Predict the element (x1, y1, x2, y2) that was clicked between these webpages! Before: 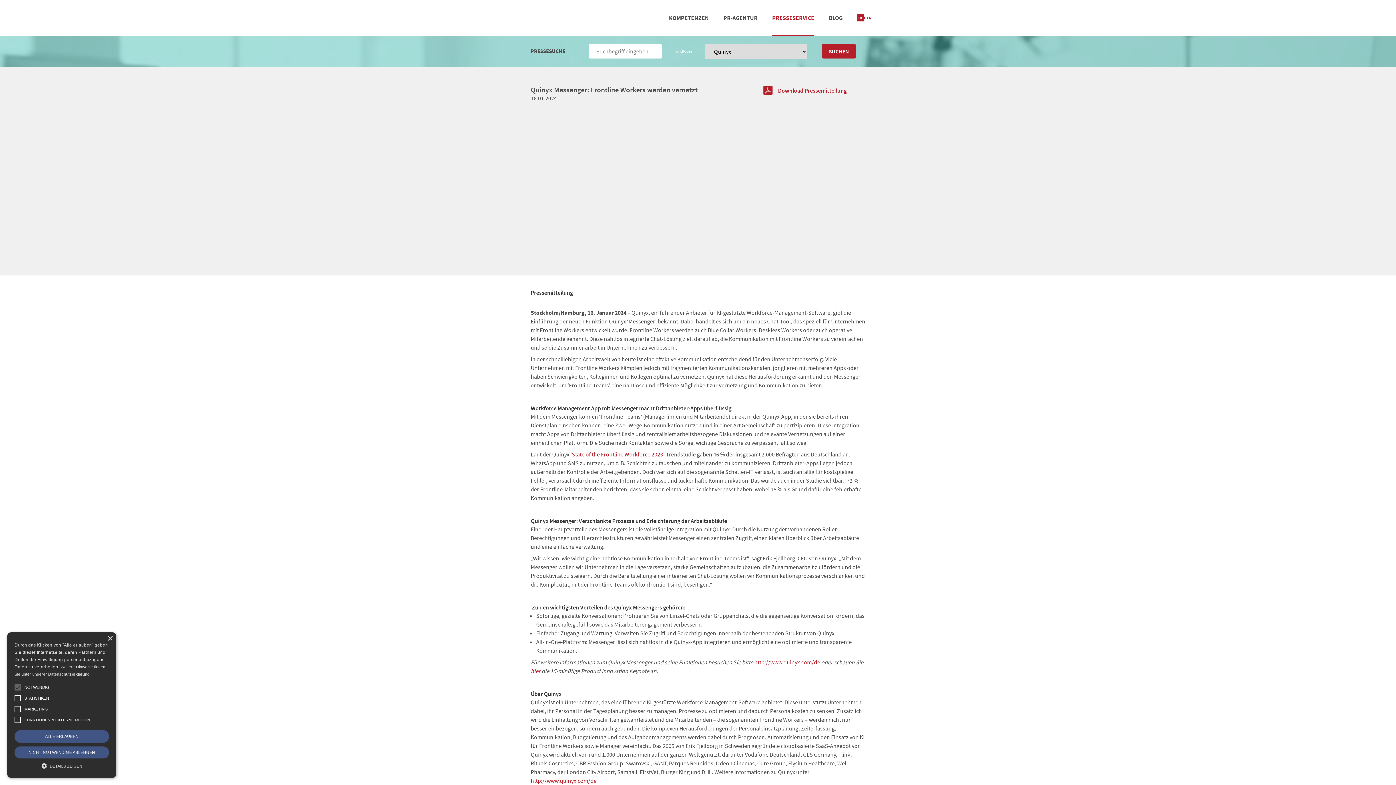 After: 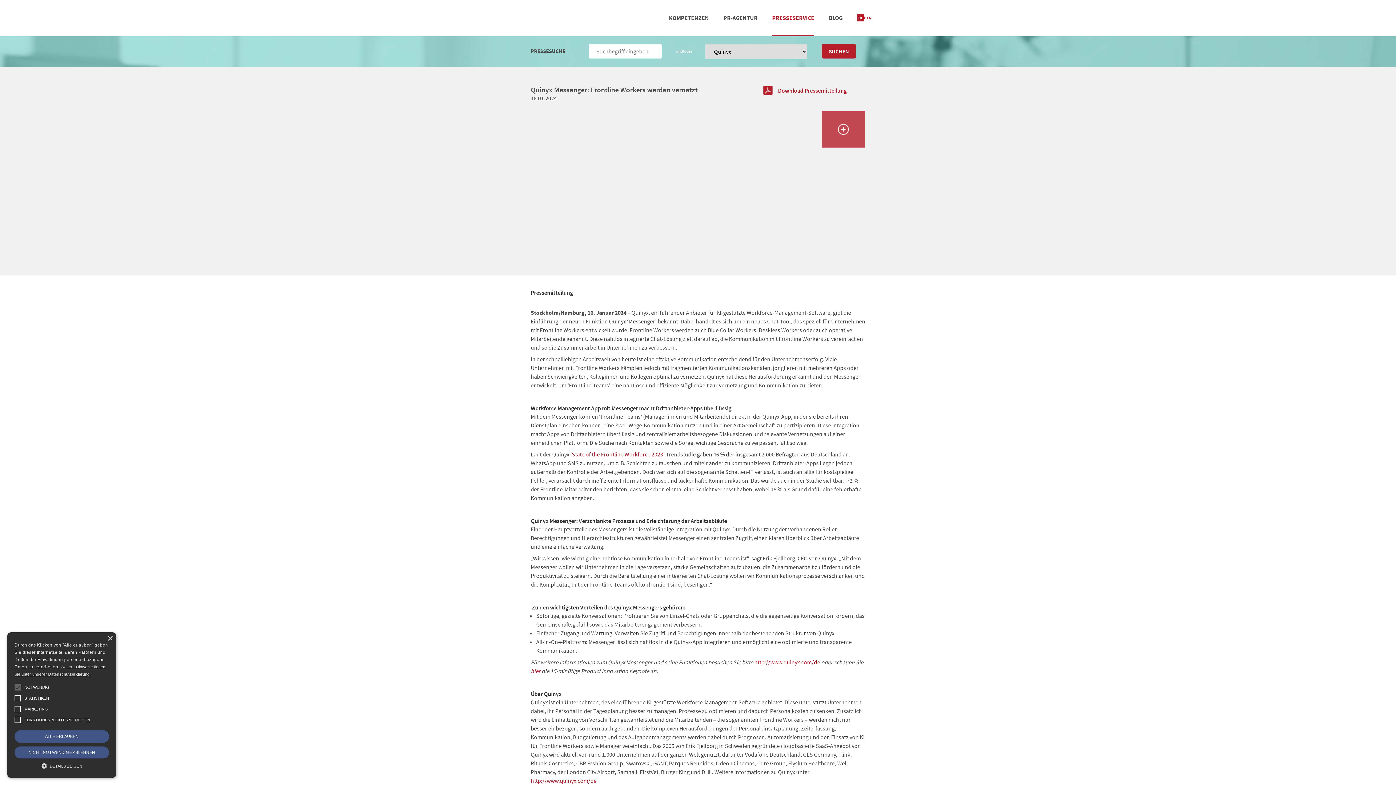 Action: bbox: (821, 111, 865, 147)